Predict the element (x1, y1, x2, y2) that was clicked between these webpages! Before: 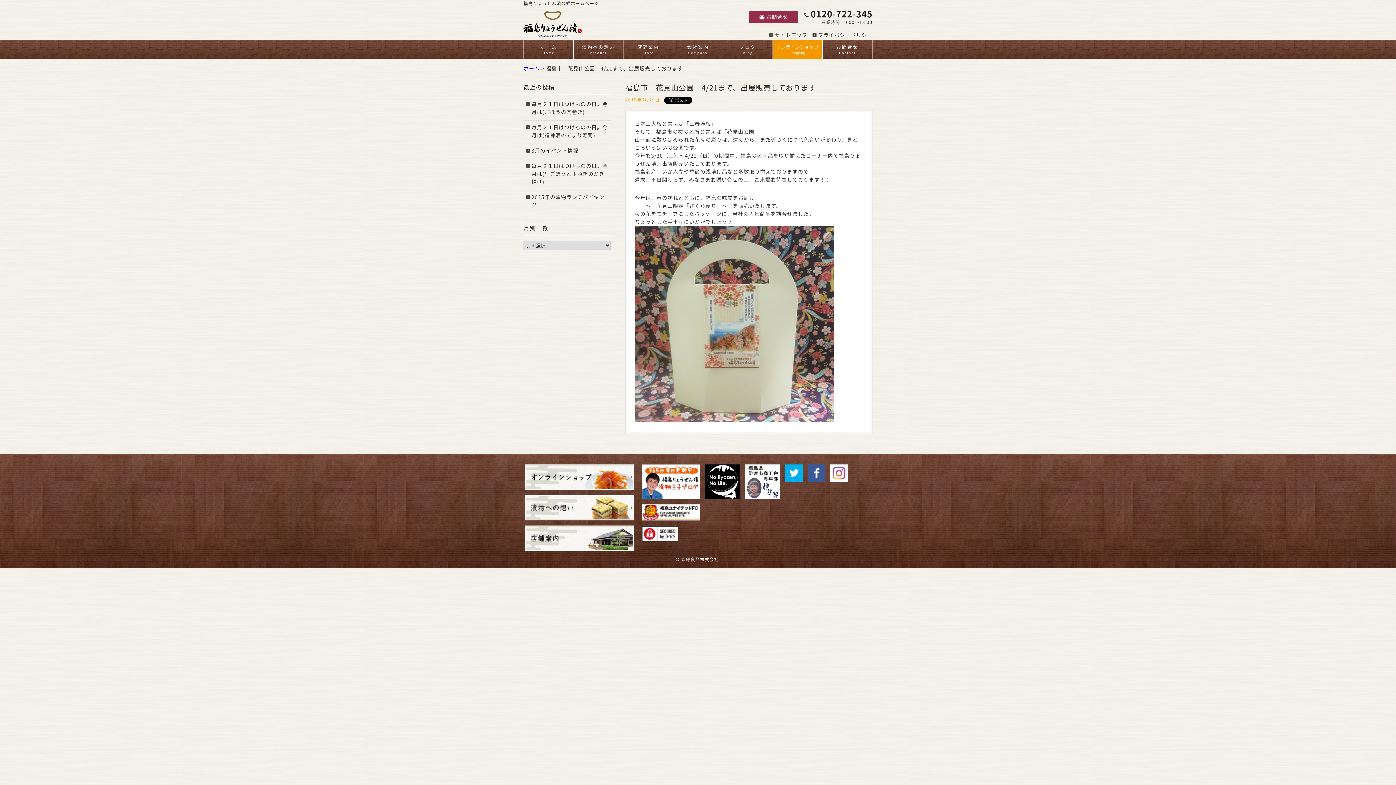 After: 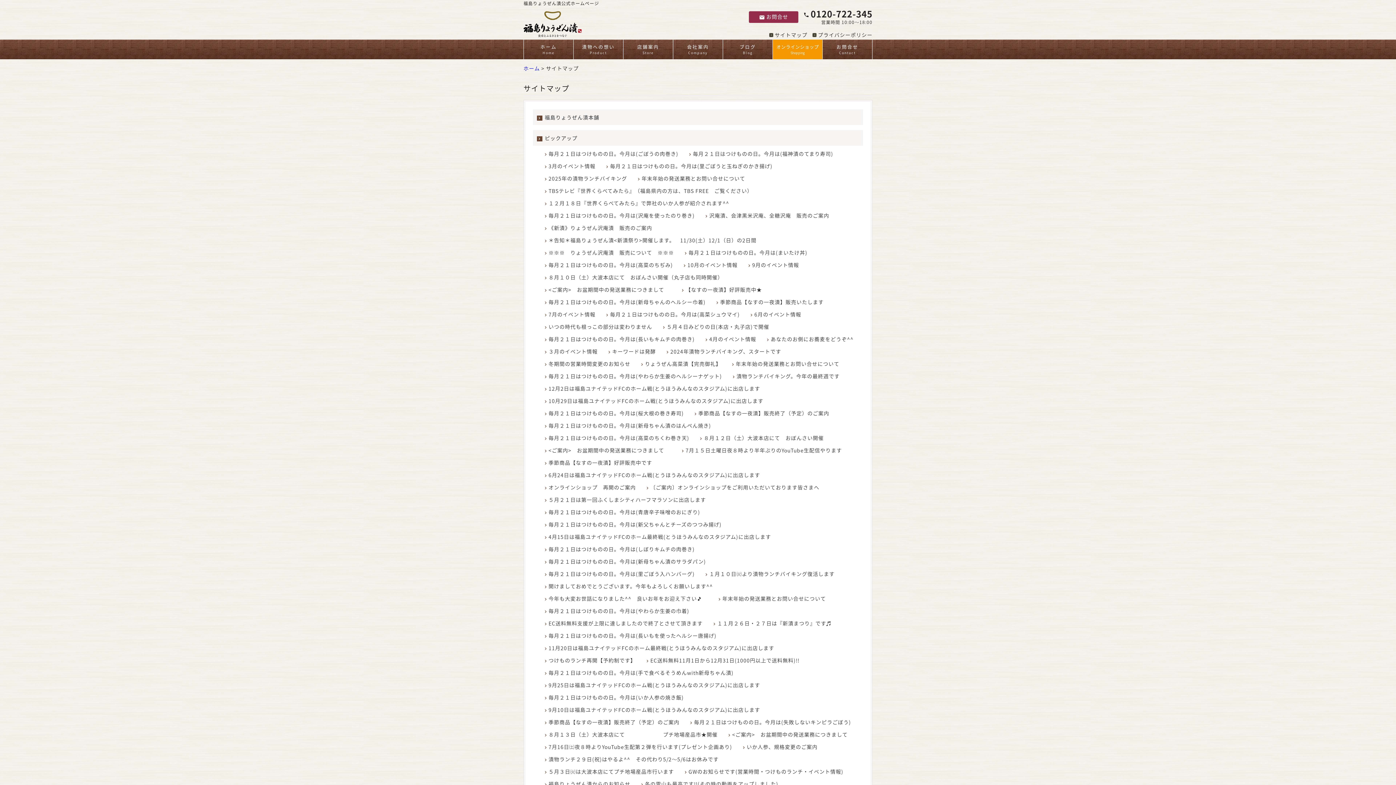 Action: label: サイトマップ bbox: (769, 30, 807, 38)